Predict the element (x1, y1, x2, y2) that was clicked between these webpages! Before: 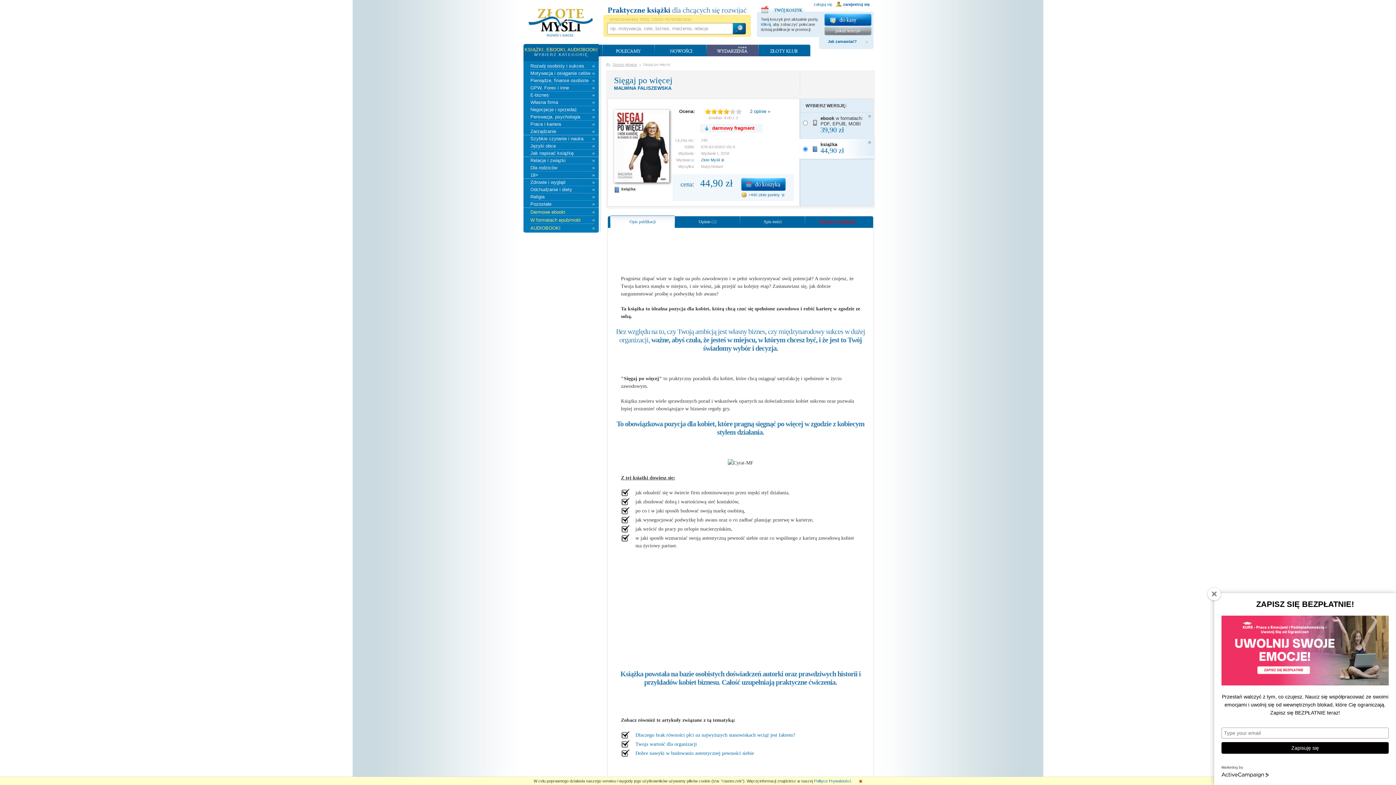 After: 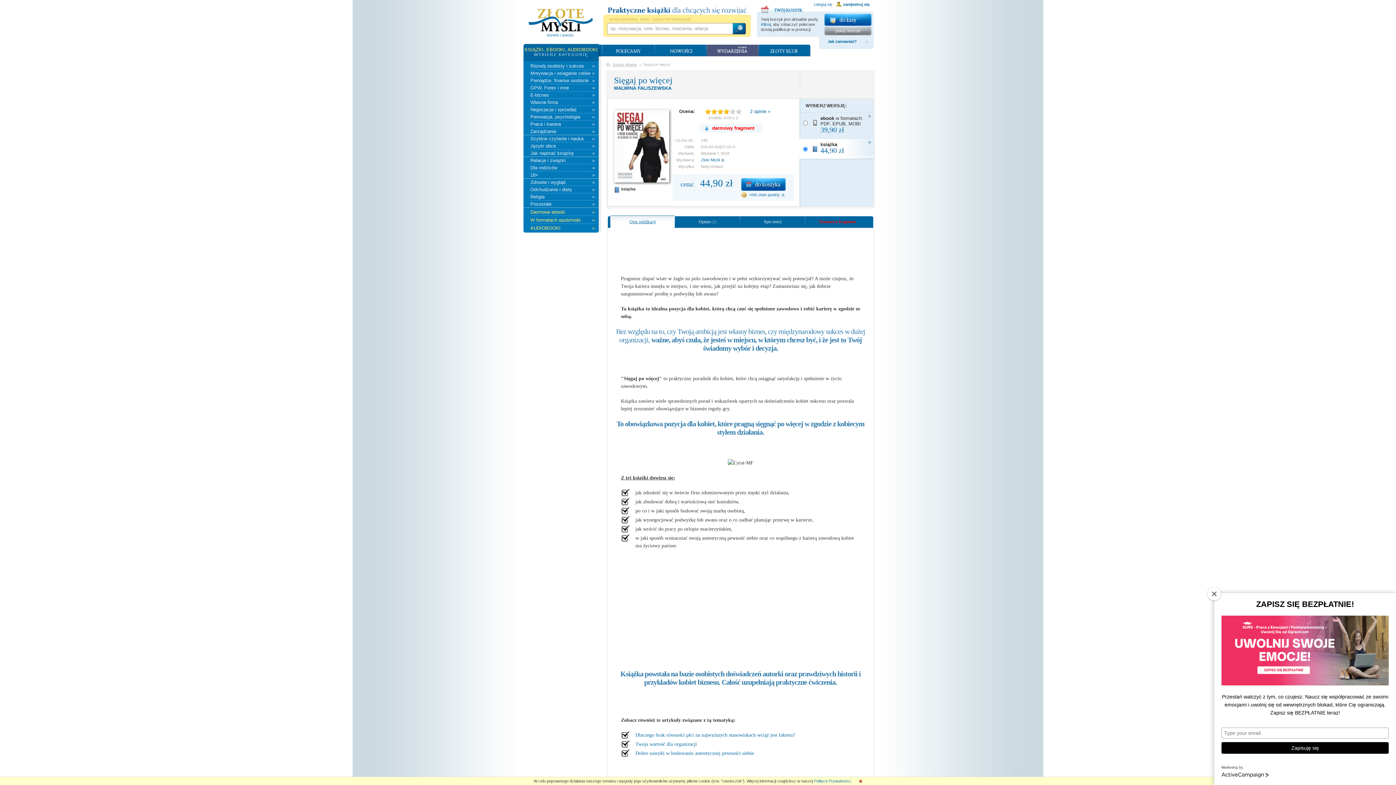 Action: bbox: (610, 215, 675, 228) label: Opis publikacji